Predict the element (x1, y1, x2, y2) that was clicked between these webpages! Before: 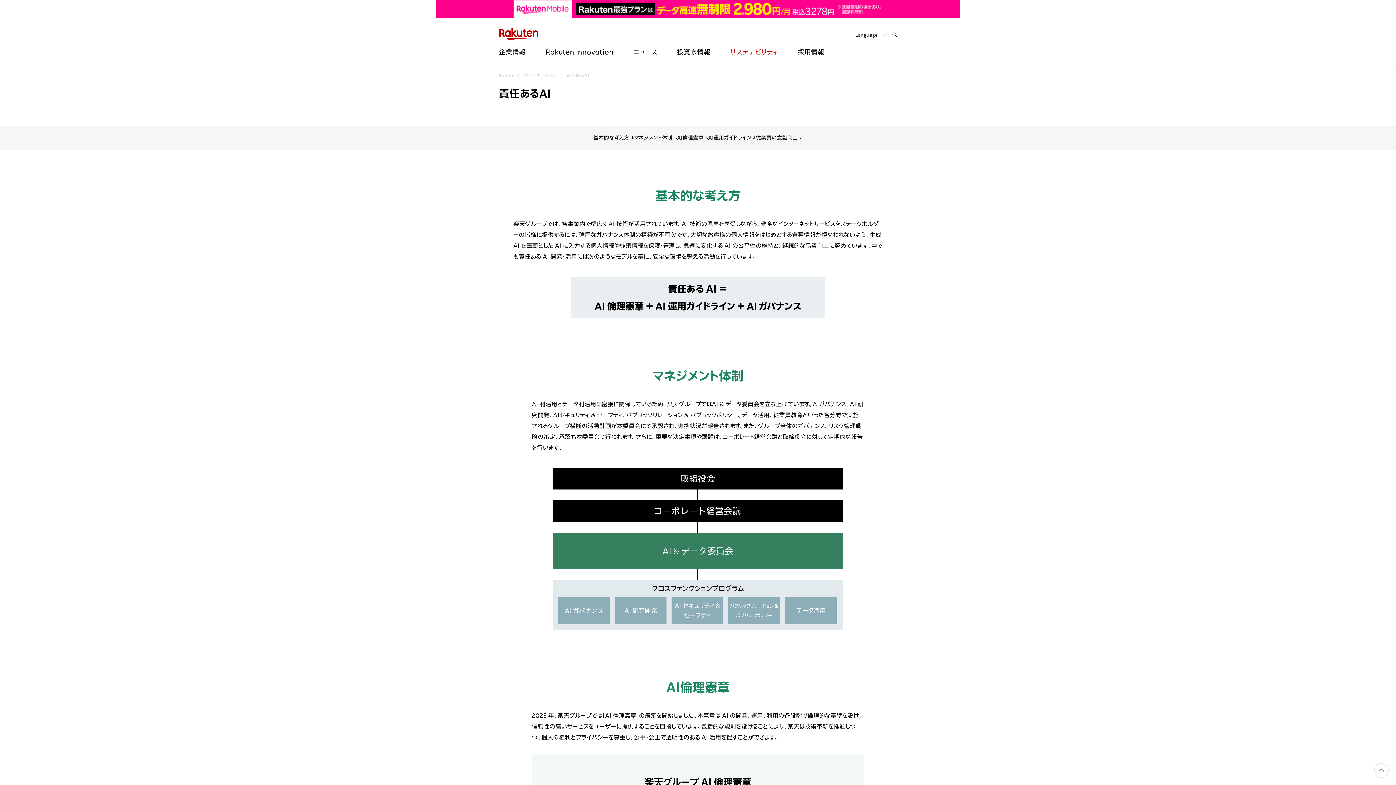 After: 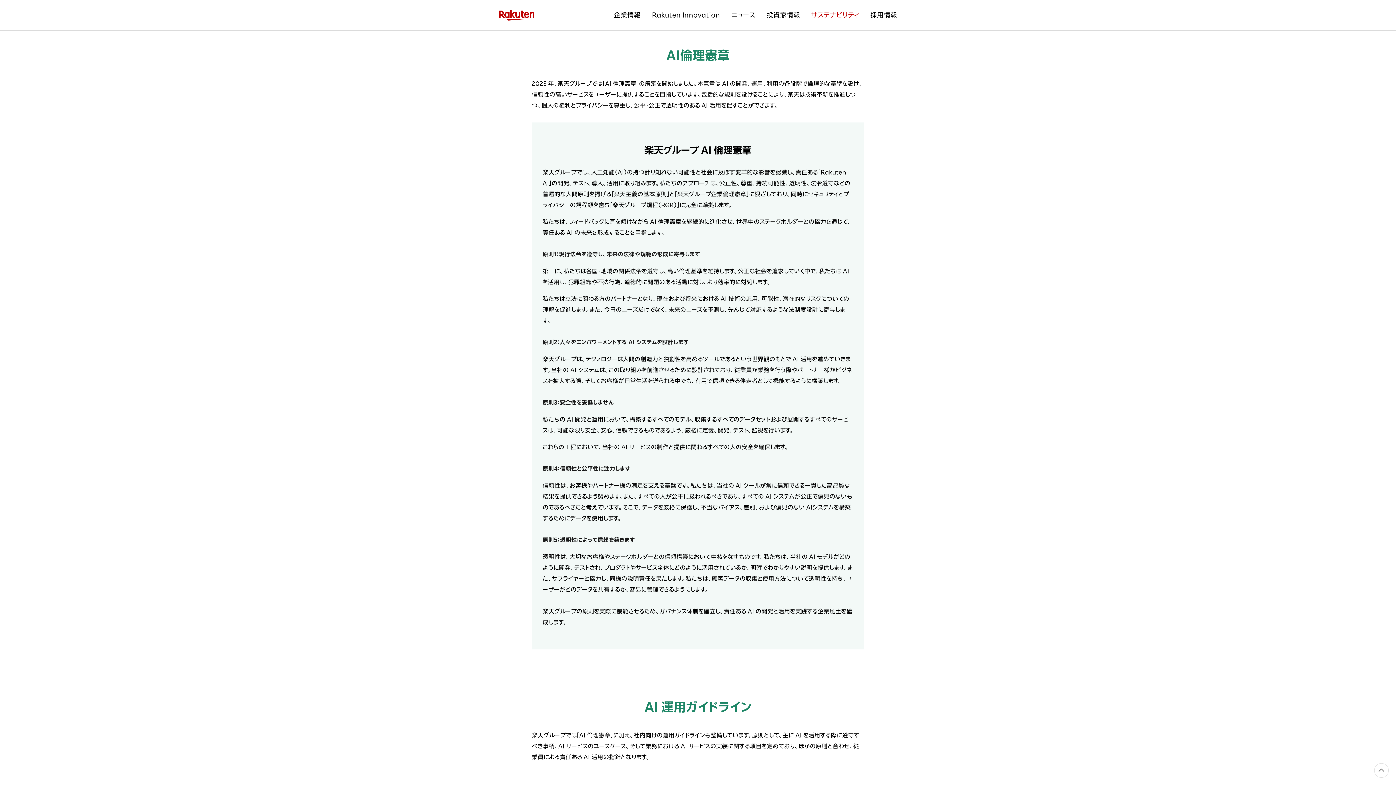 Action: label: AI倫理憲章 bbox: (677, 129, 708, 146)